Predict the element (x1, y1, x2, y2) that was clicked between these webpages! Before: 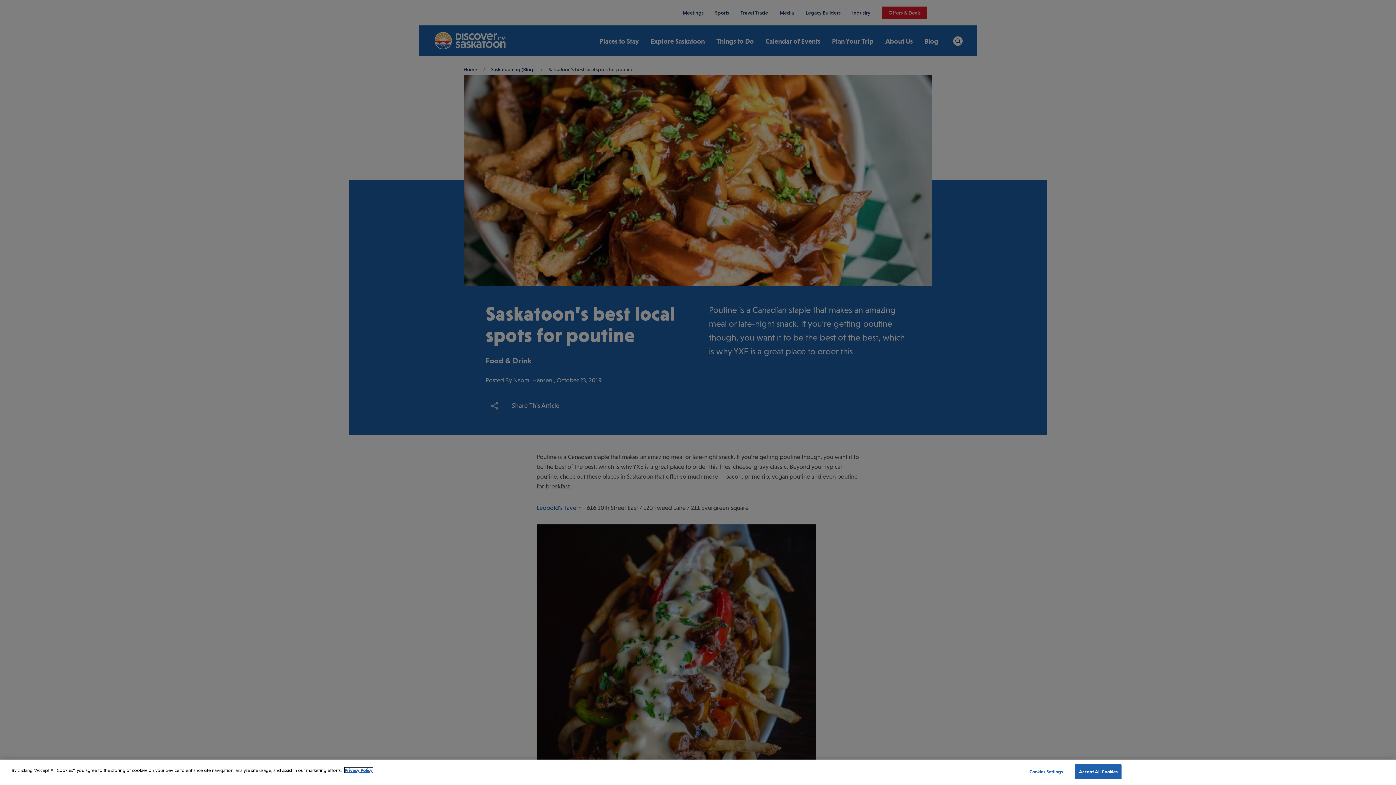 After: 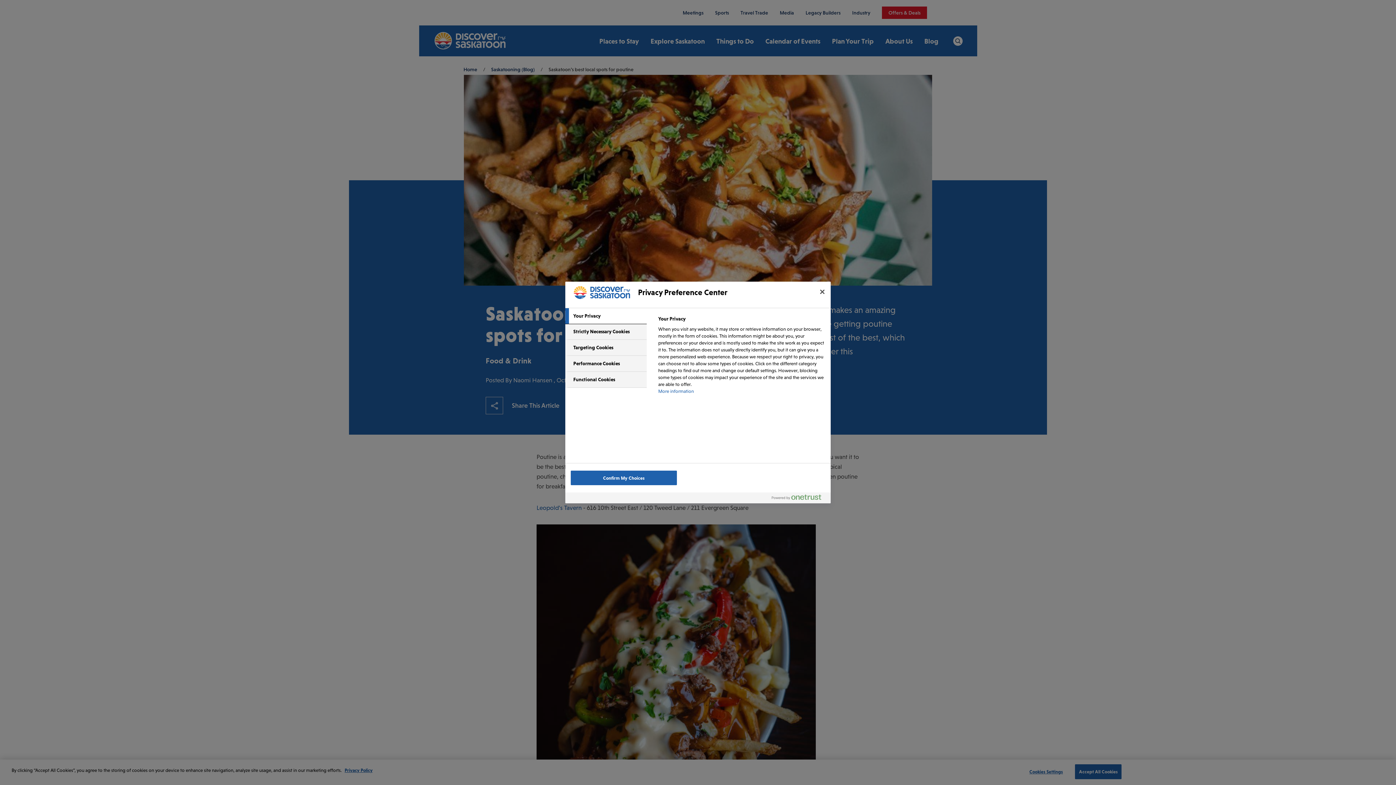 Action: label: Cookies Settings bbox: (1023, 765, 1069, 779)